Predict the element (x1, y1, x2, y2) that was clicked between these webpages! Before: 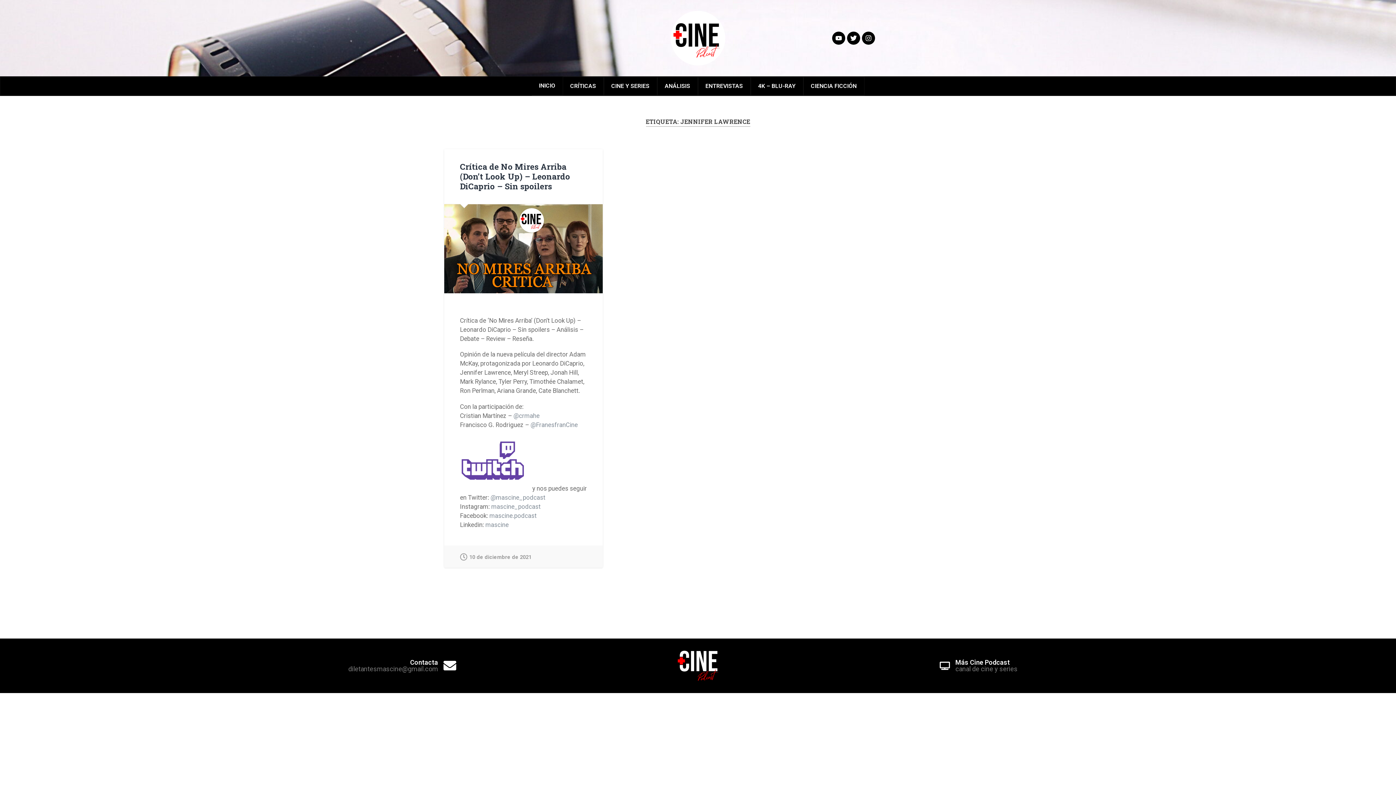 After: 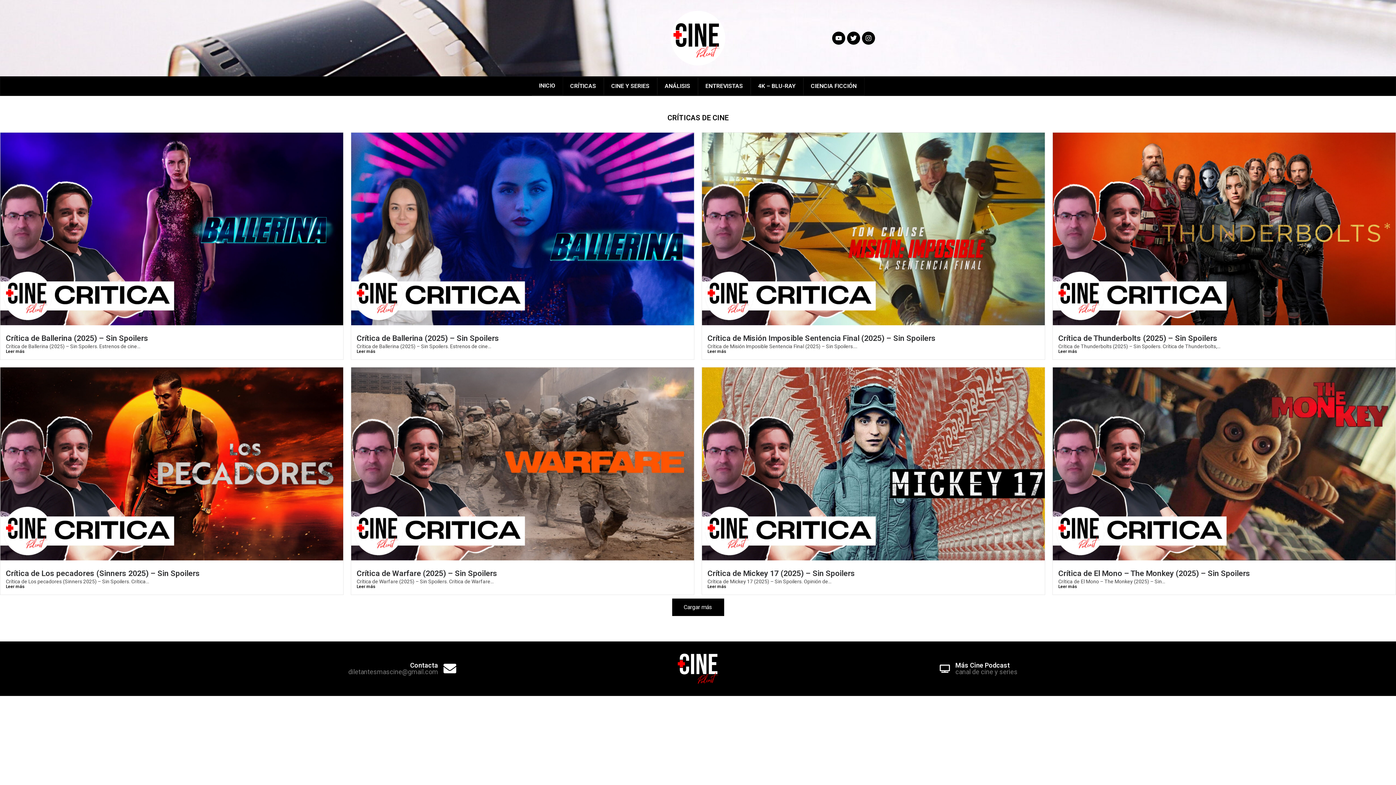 Action: label: CRÍTICAS bbox: (562, 76, 603, 95)